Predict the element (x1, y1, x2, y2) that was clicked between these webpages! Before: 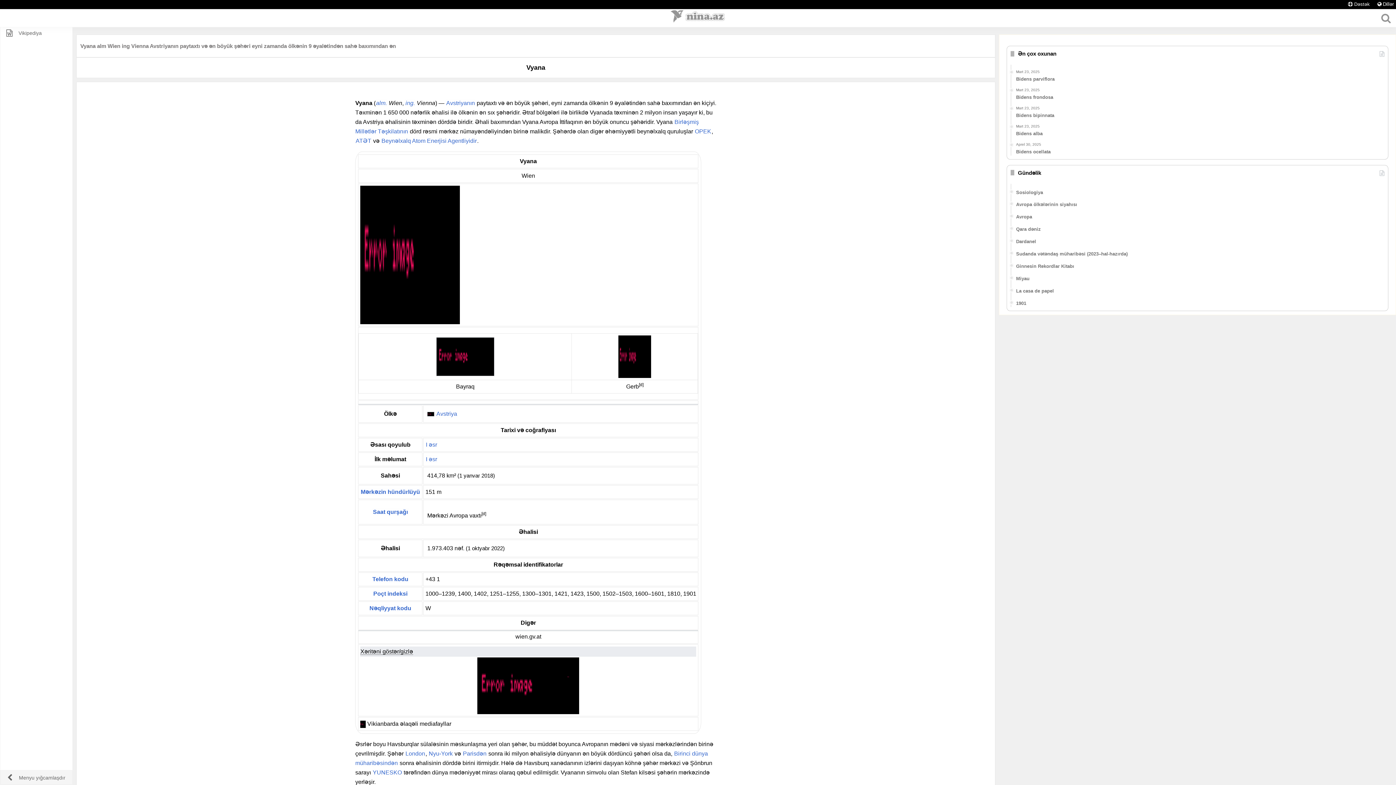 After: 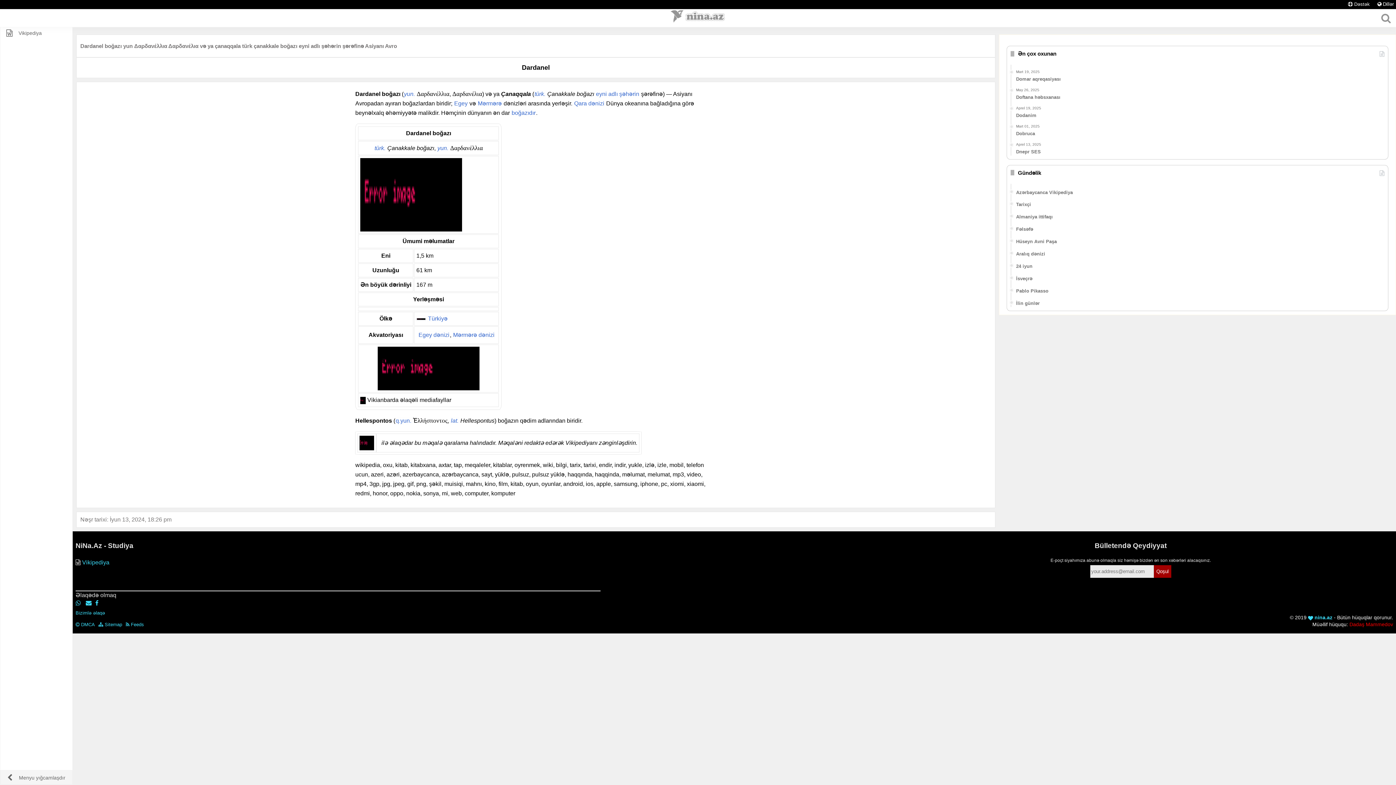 Action: label: Dardanel bbox: (1016, 238, 1384, 245)